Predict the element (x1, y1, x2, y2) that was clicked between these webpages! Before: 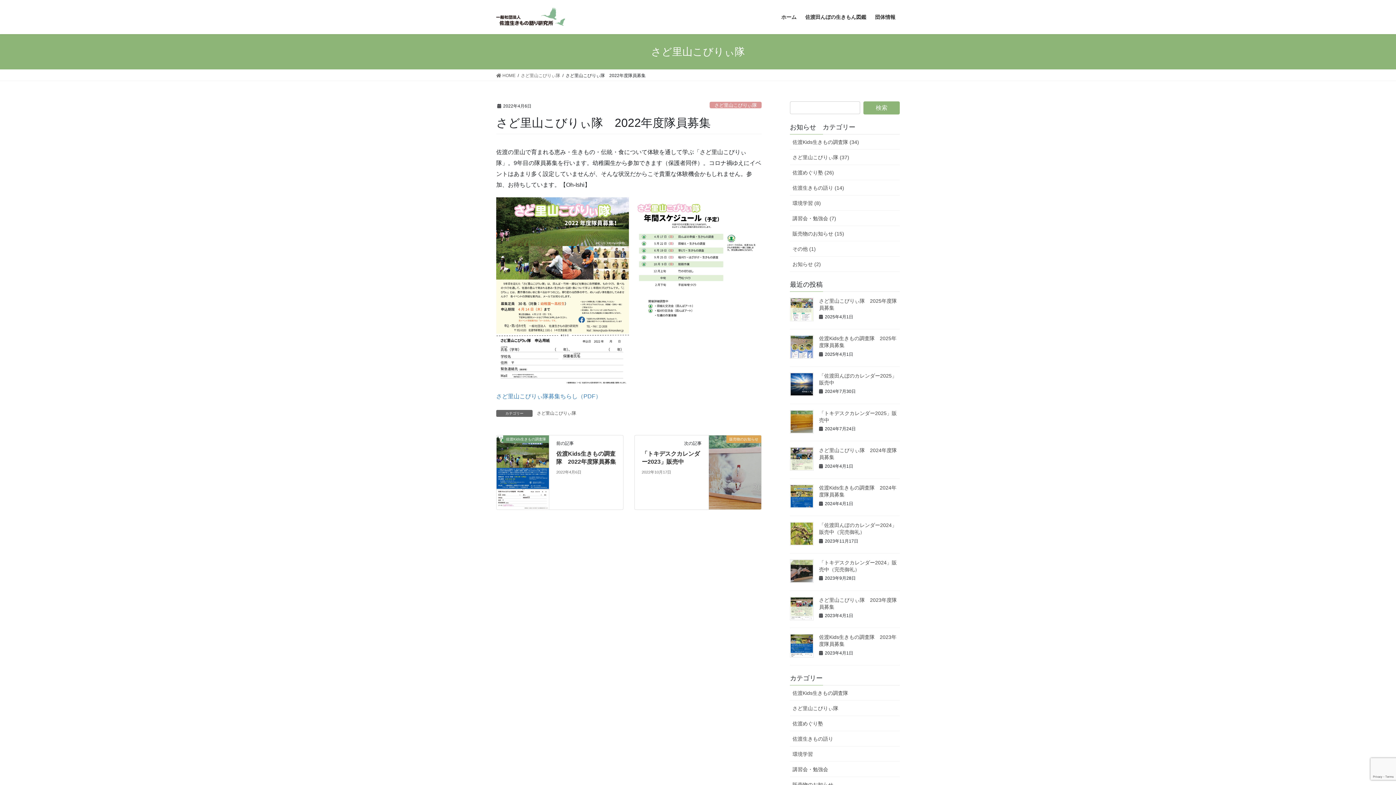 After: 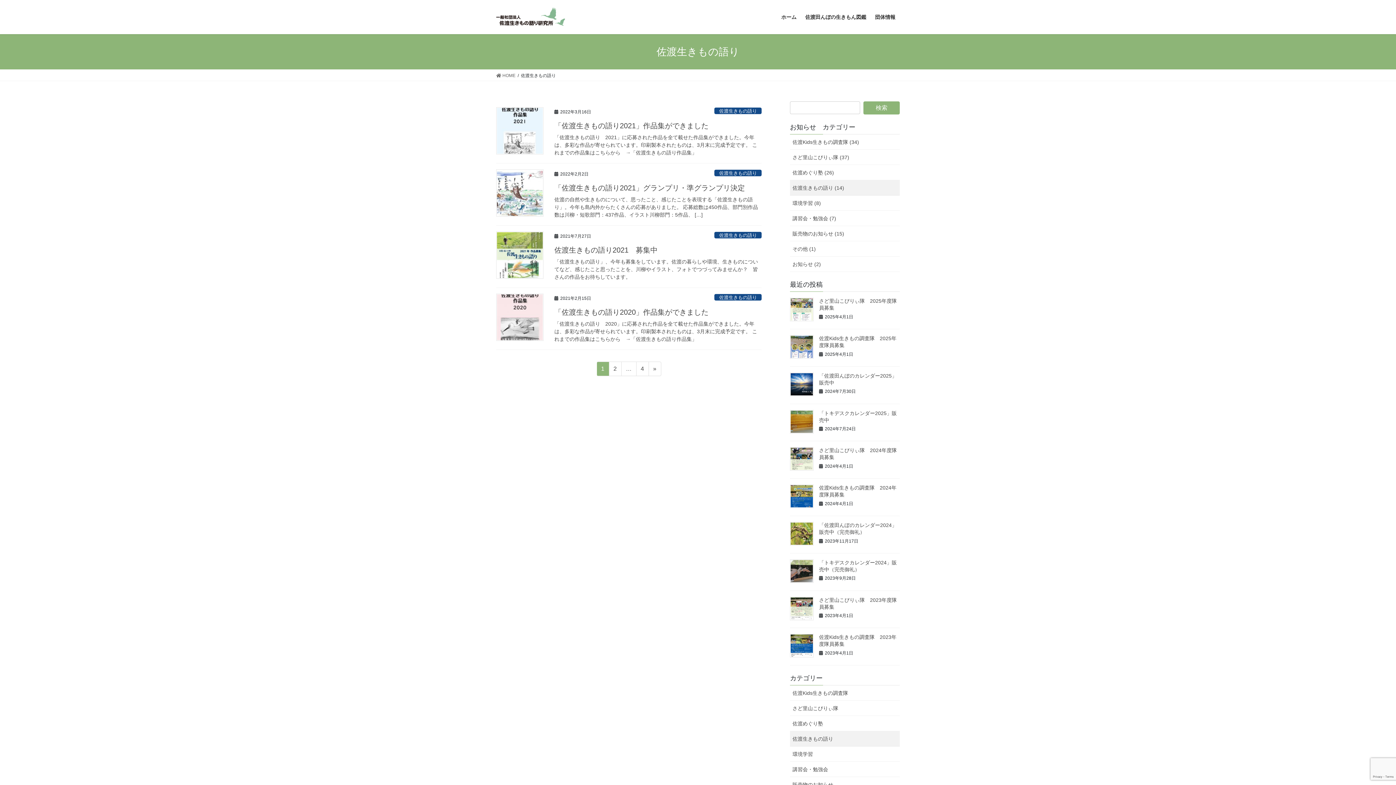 Action: label: 佐渡生きもの語り (14) bbox: (790, 180, 900, 195)